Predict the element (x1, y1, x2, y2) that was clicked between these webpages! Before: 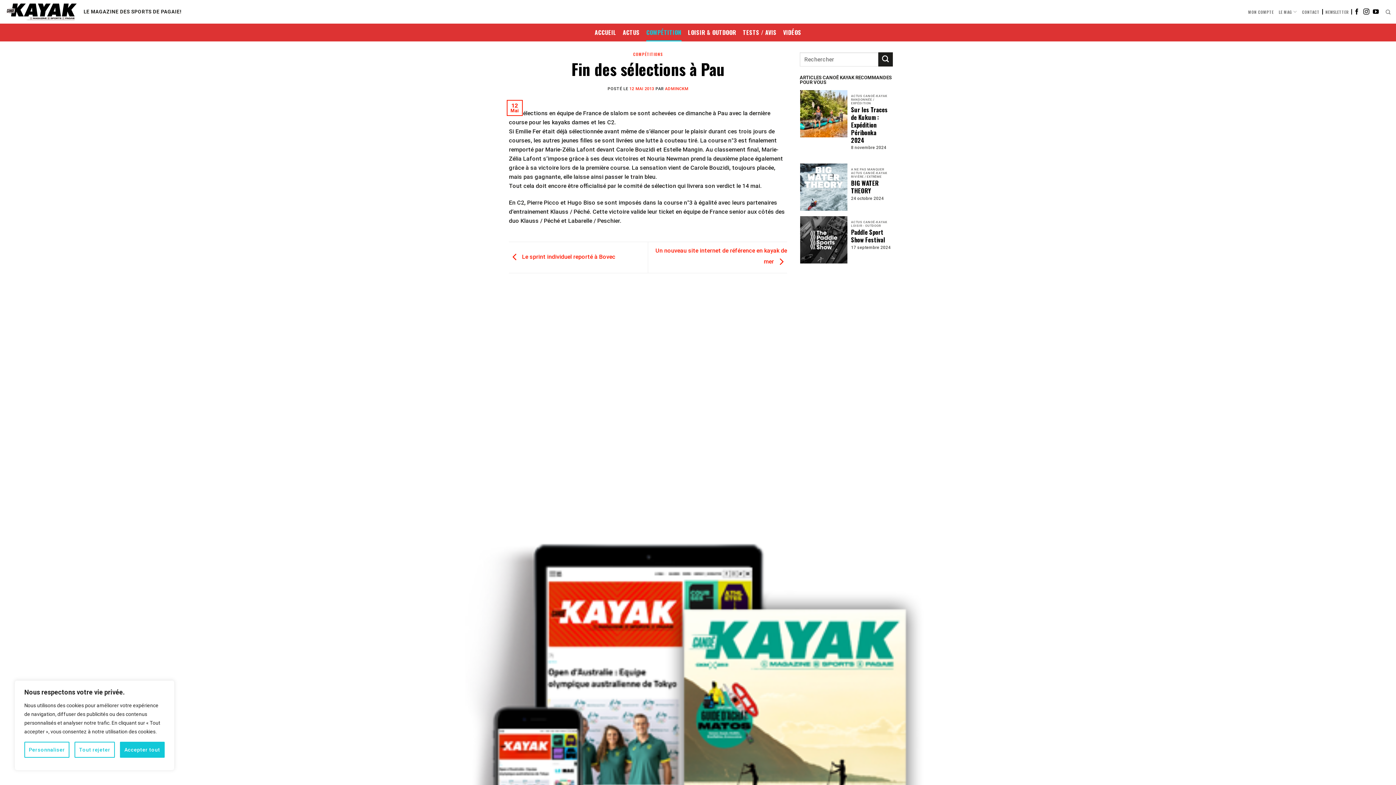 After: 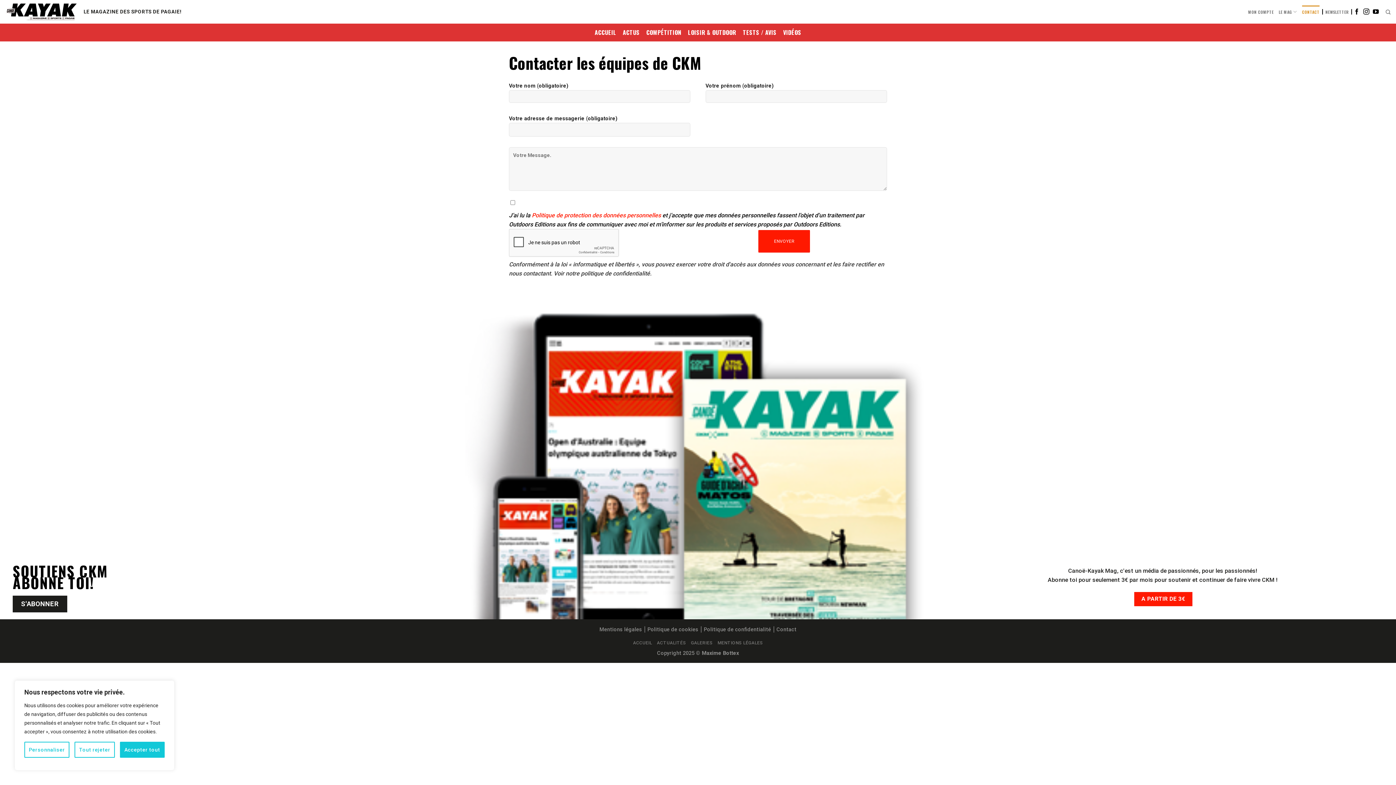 Action: label: CONTACT bbox: (1302, 5, 1320, 18)